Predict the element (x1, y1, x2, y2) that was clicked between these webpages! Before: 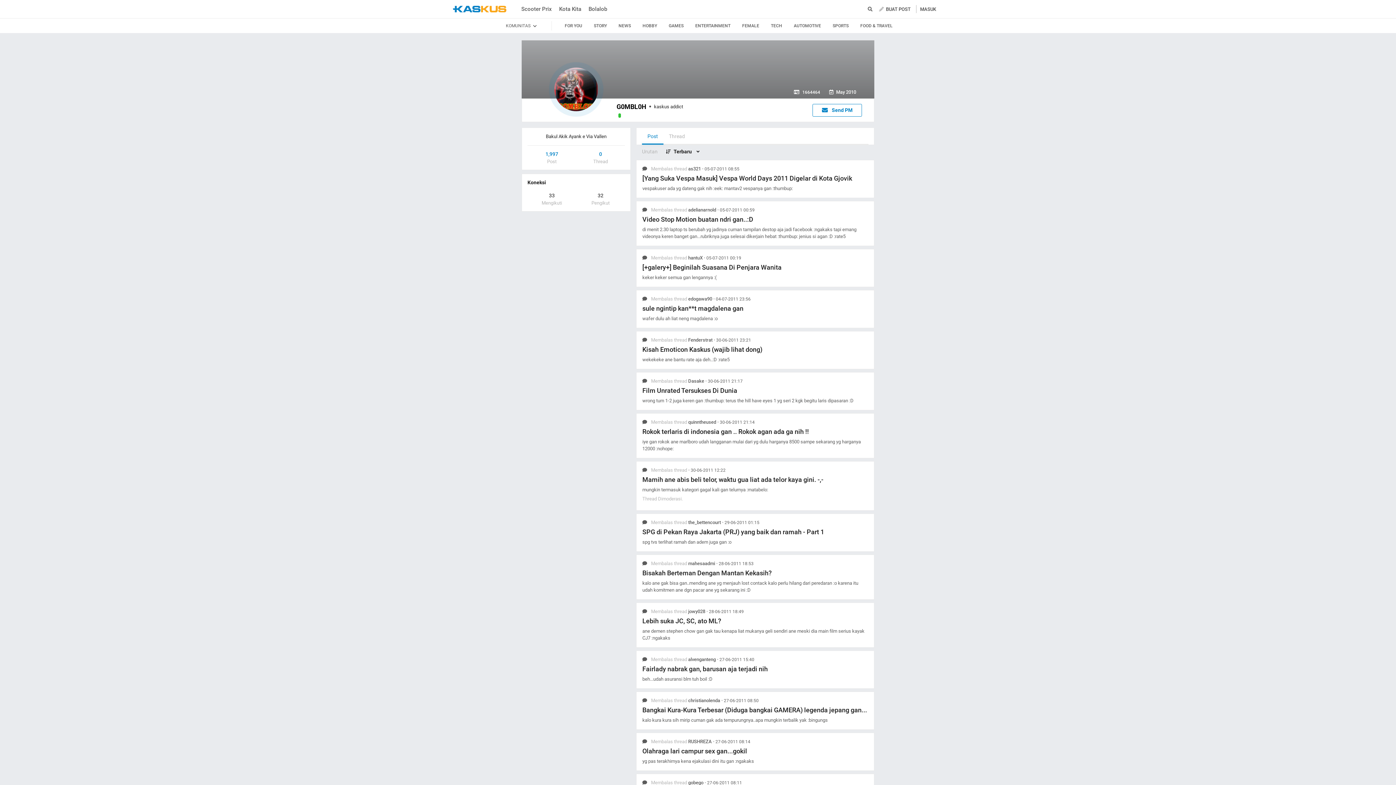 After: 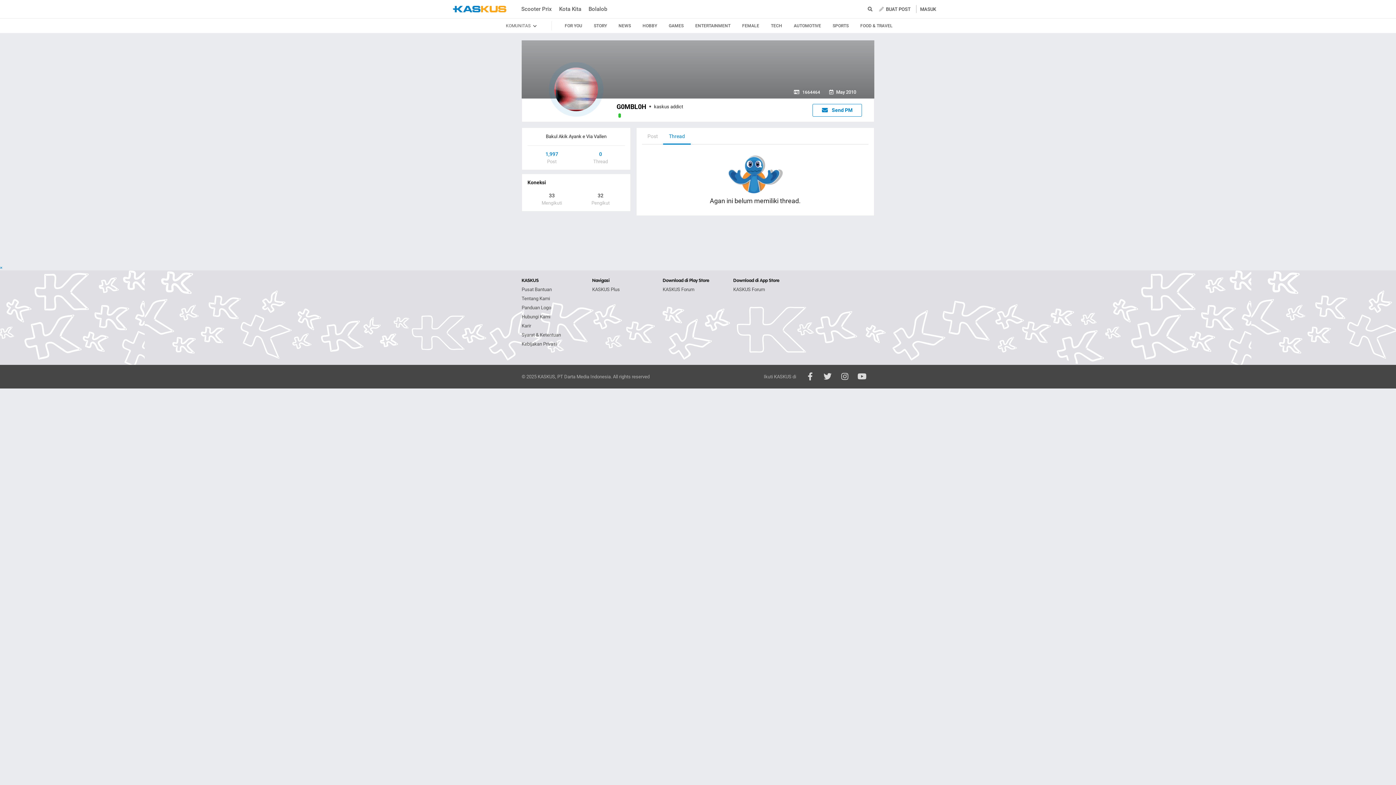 Action: label: 0
Thread bbox: (576, 151, 625, 164)